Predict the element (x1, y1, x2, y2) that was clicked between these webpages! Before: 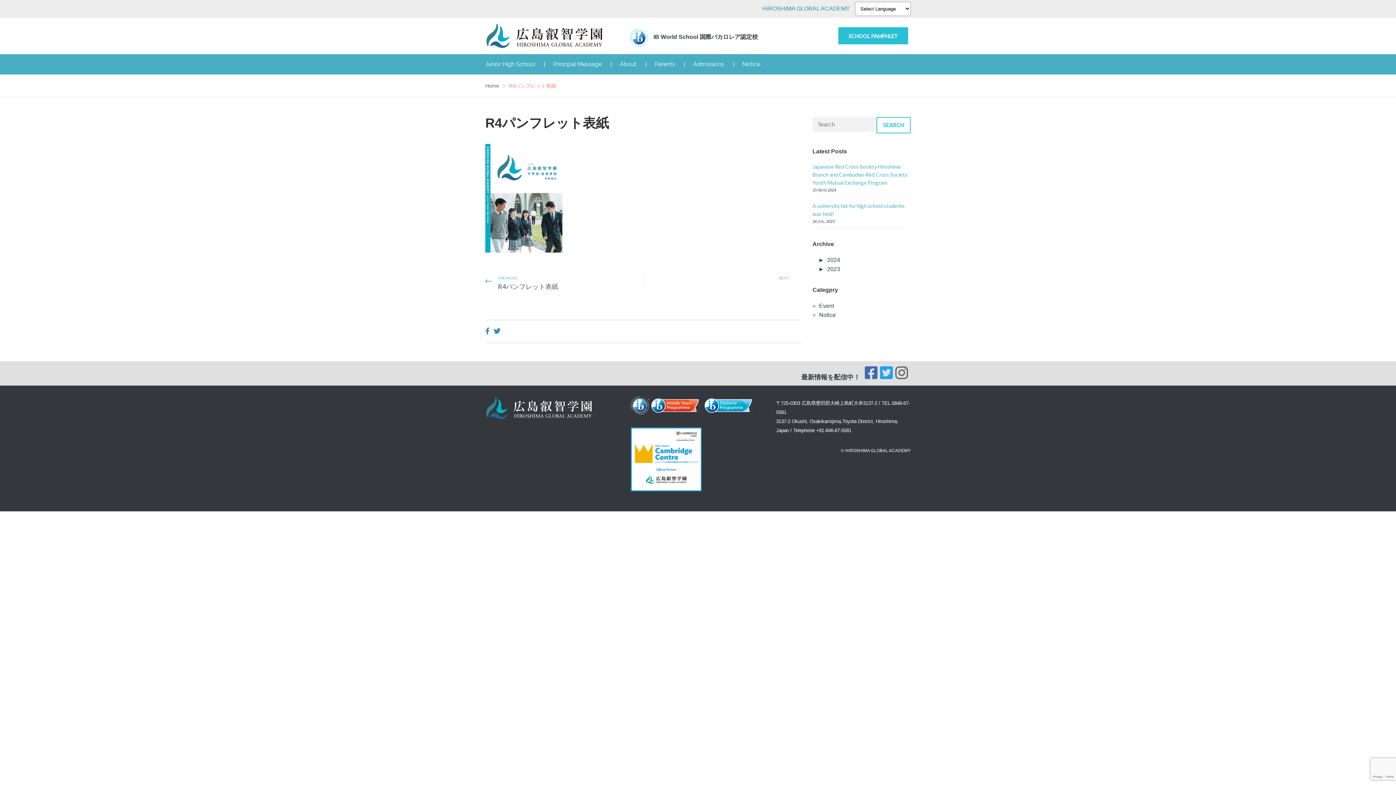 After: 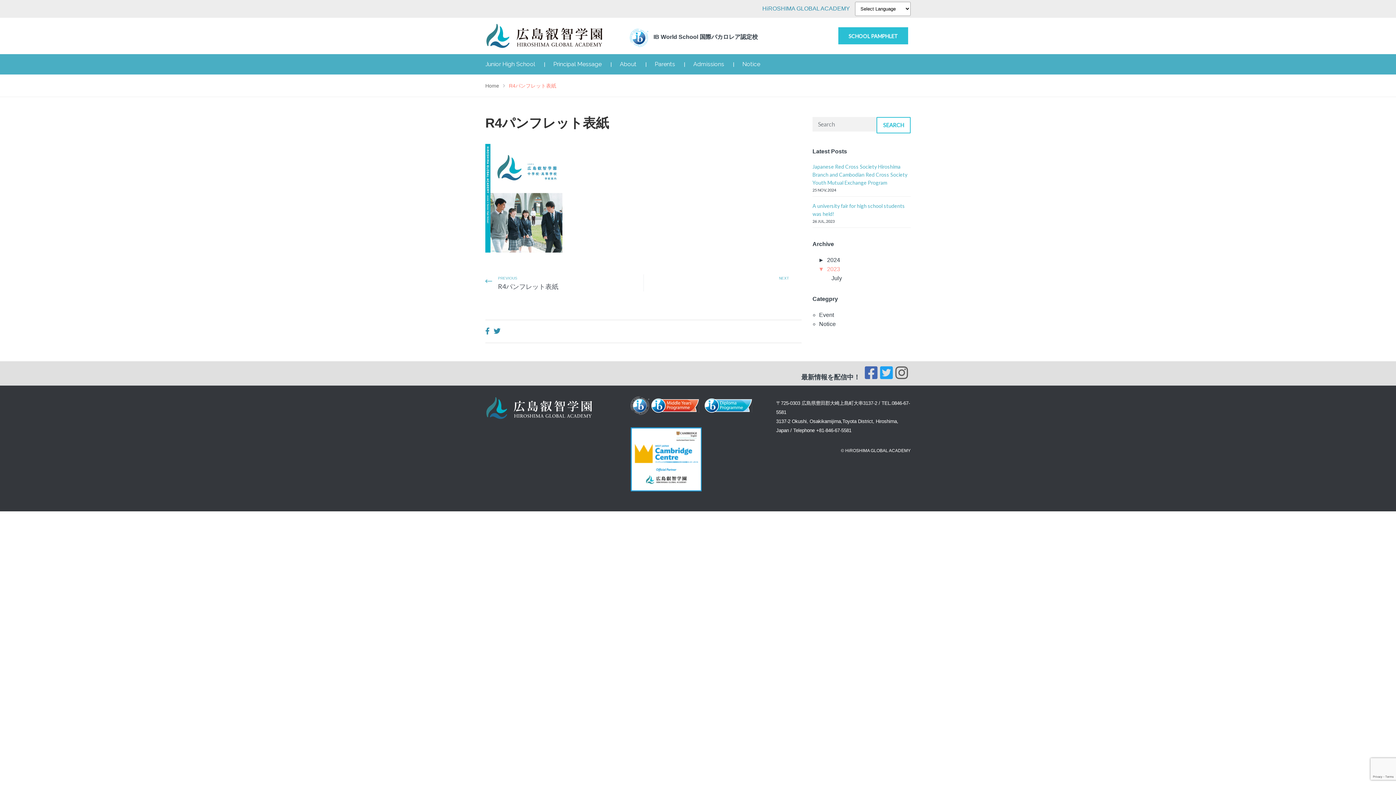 Action: label: ►2023 bbox: (818, 266, 840, 272)